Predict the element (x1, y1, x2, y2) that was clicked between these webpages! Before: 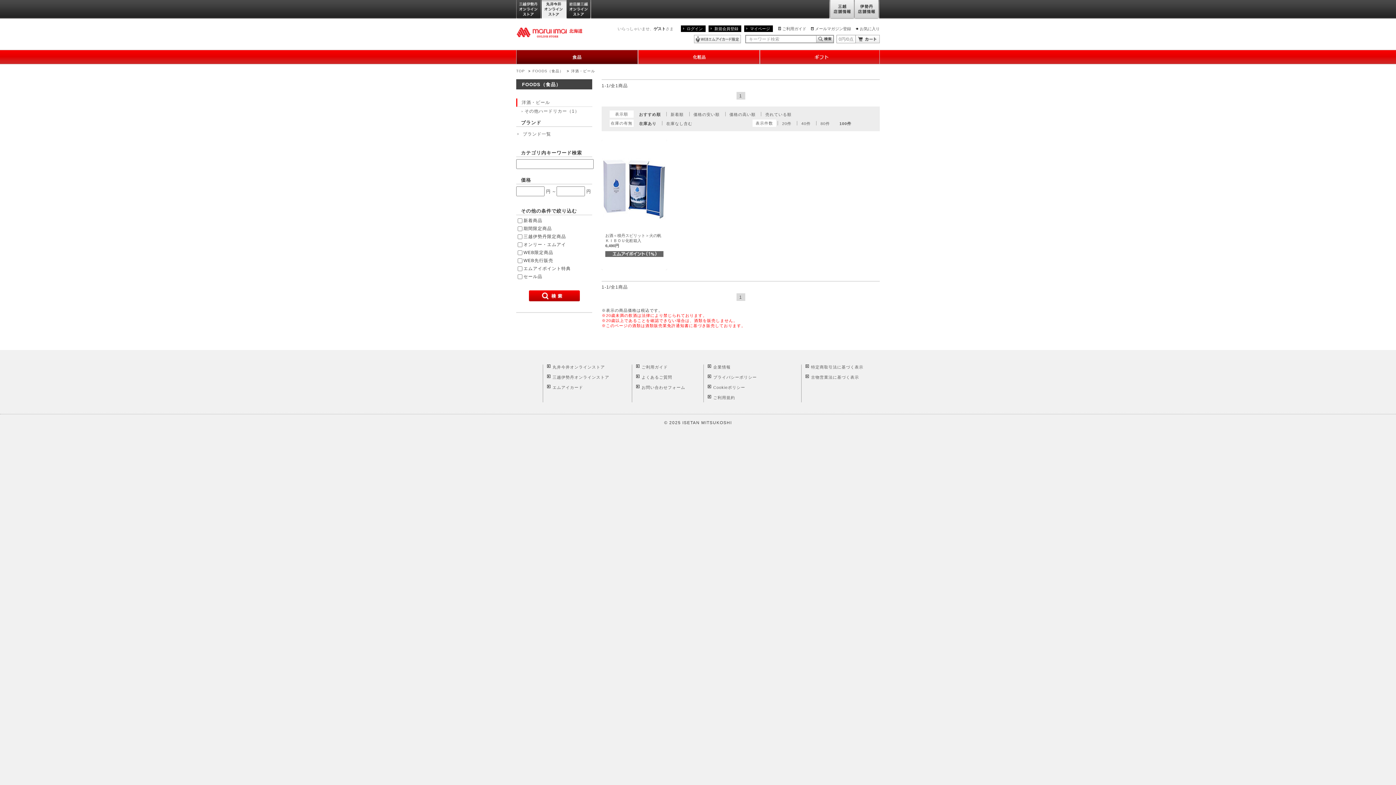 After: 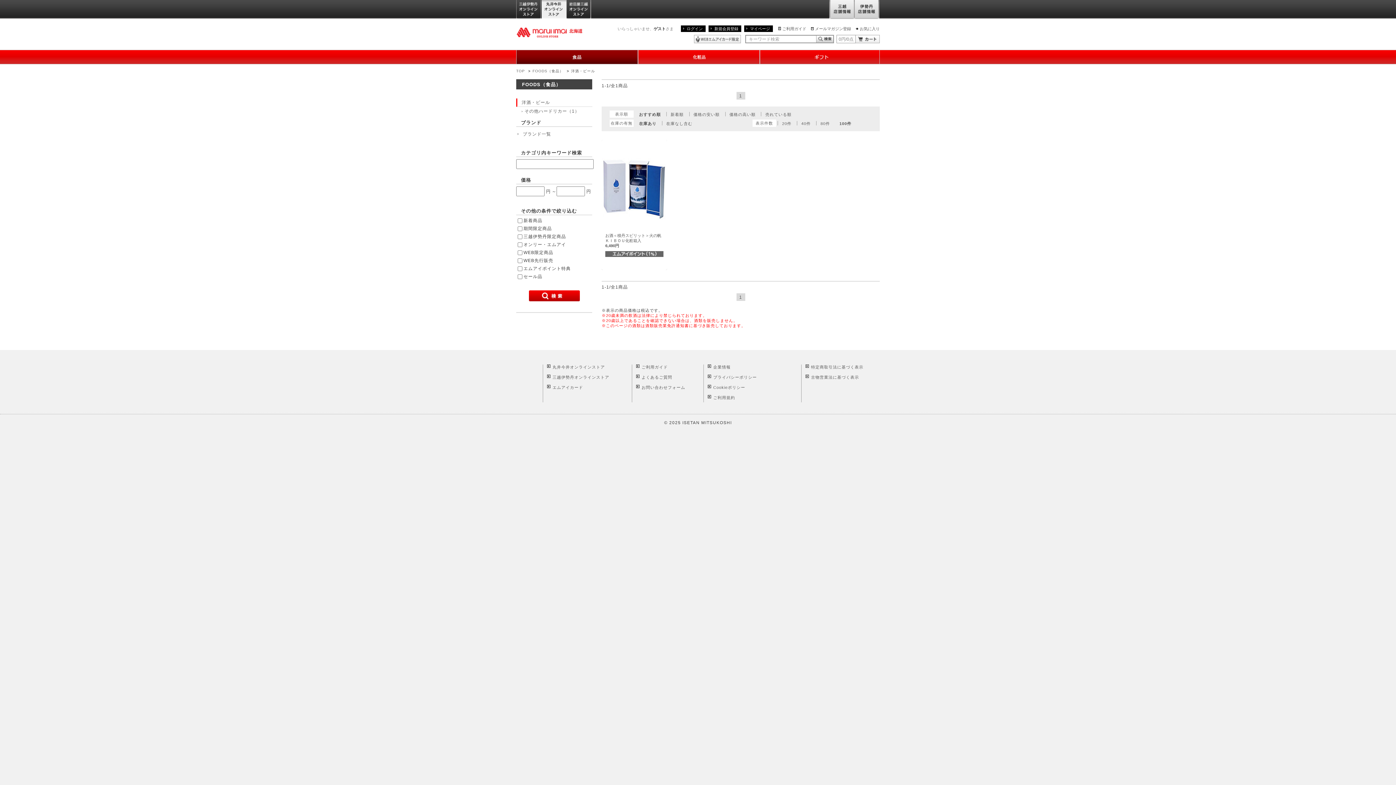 Action: label: 100件 bbox: (839, 121, 851, 125)